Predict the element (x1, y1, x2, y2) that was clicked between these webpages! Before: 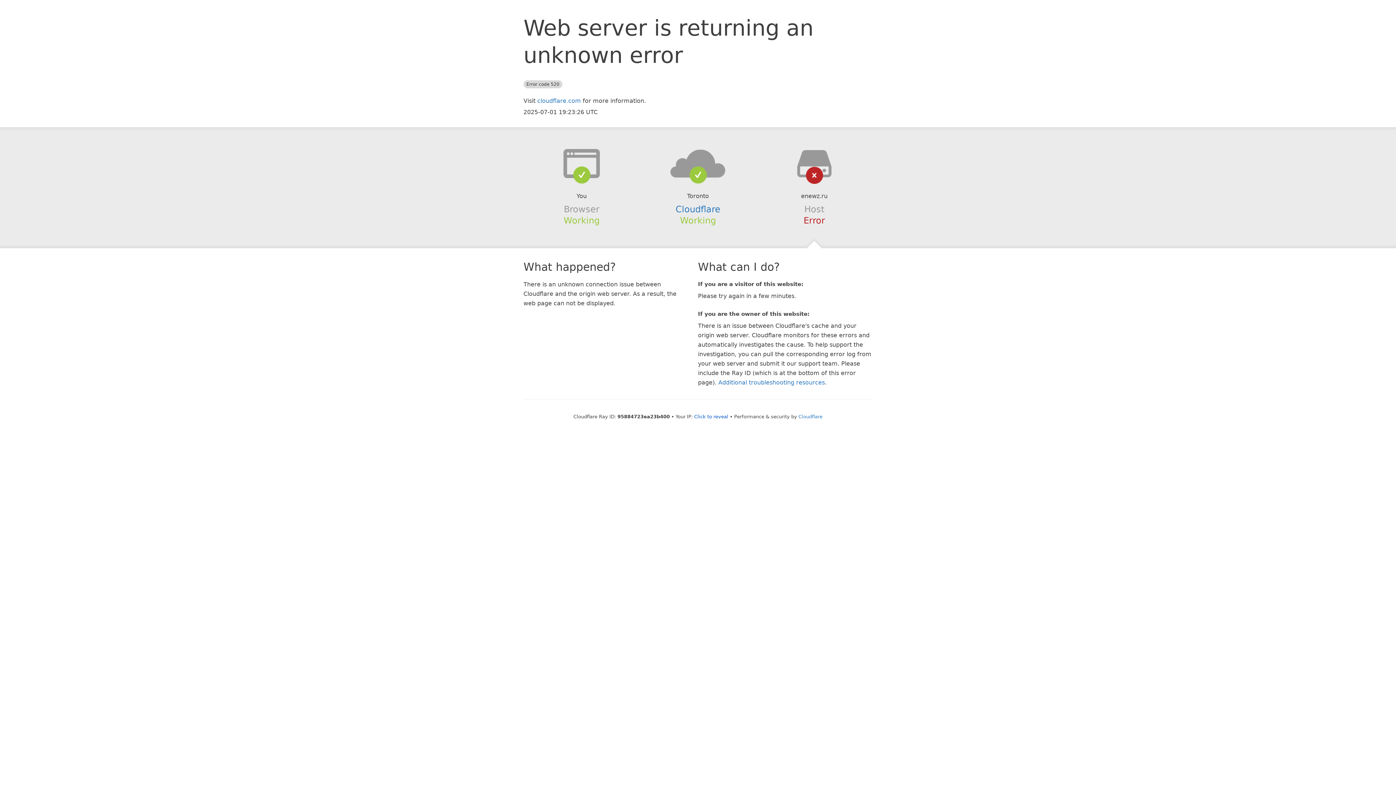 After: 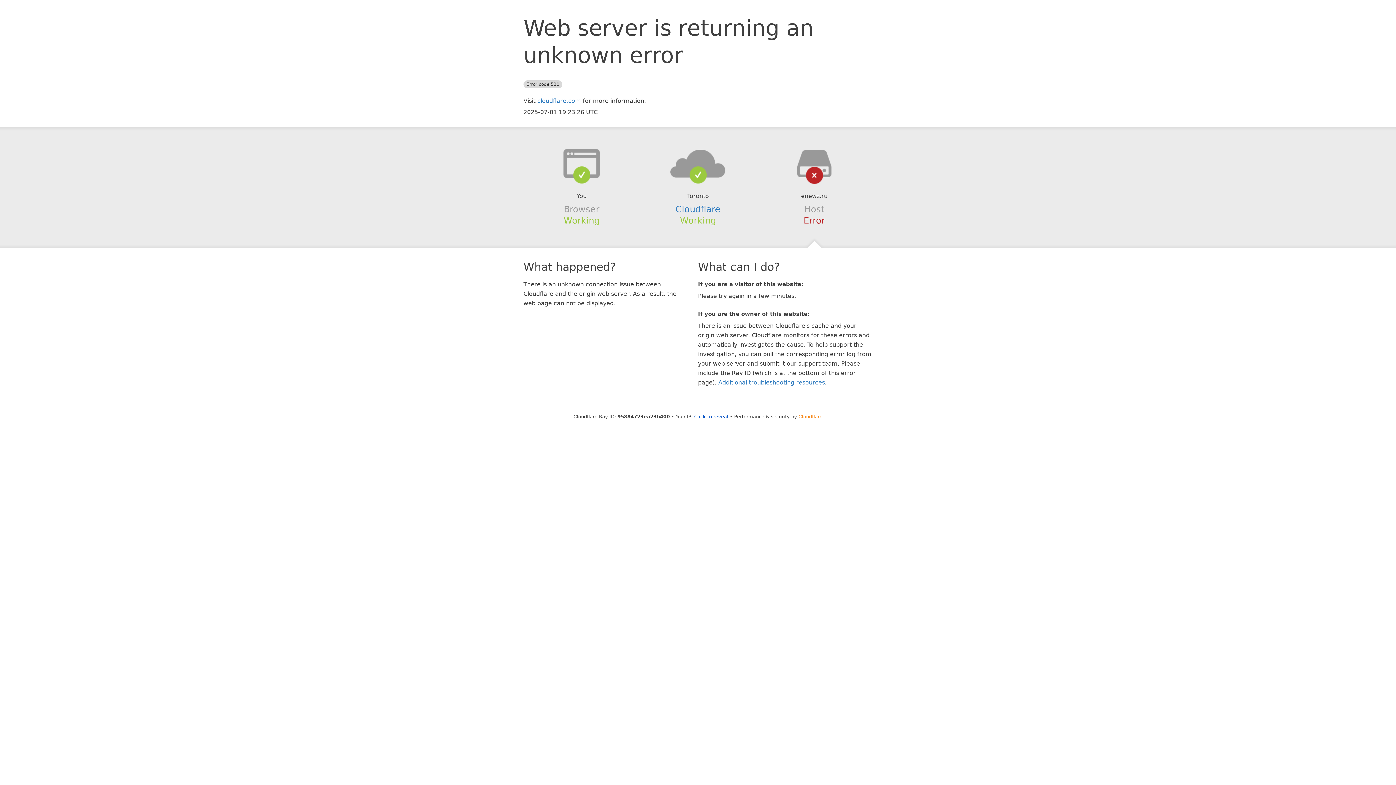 Action: bbox: (798, 414, 822, 419) label: Cloudflare